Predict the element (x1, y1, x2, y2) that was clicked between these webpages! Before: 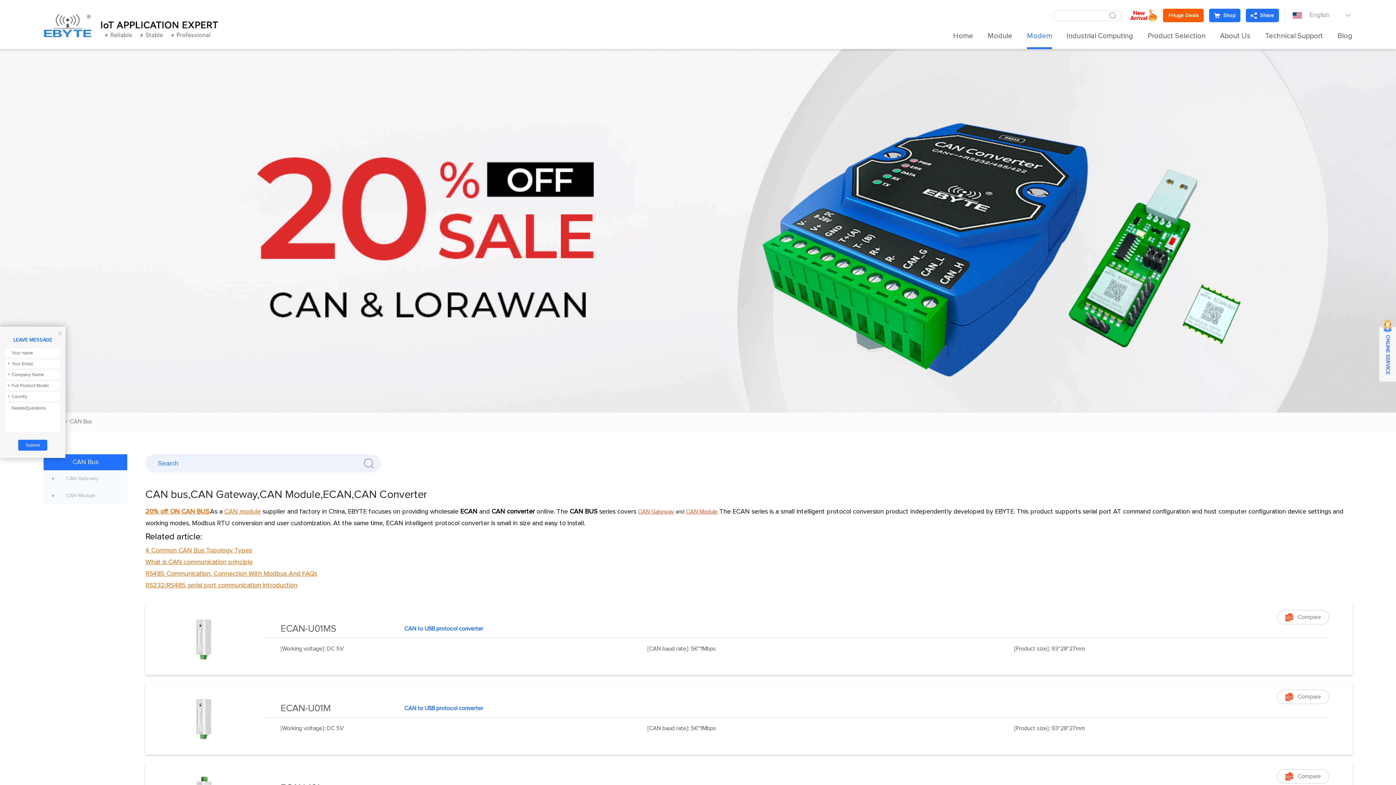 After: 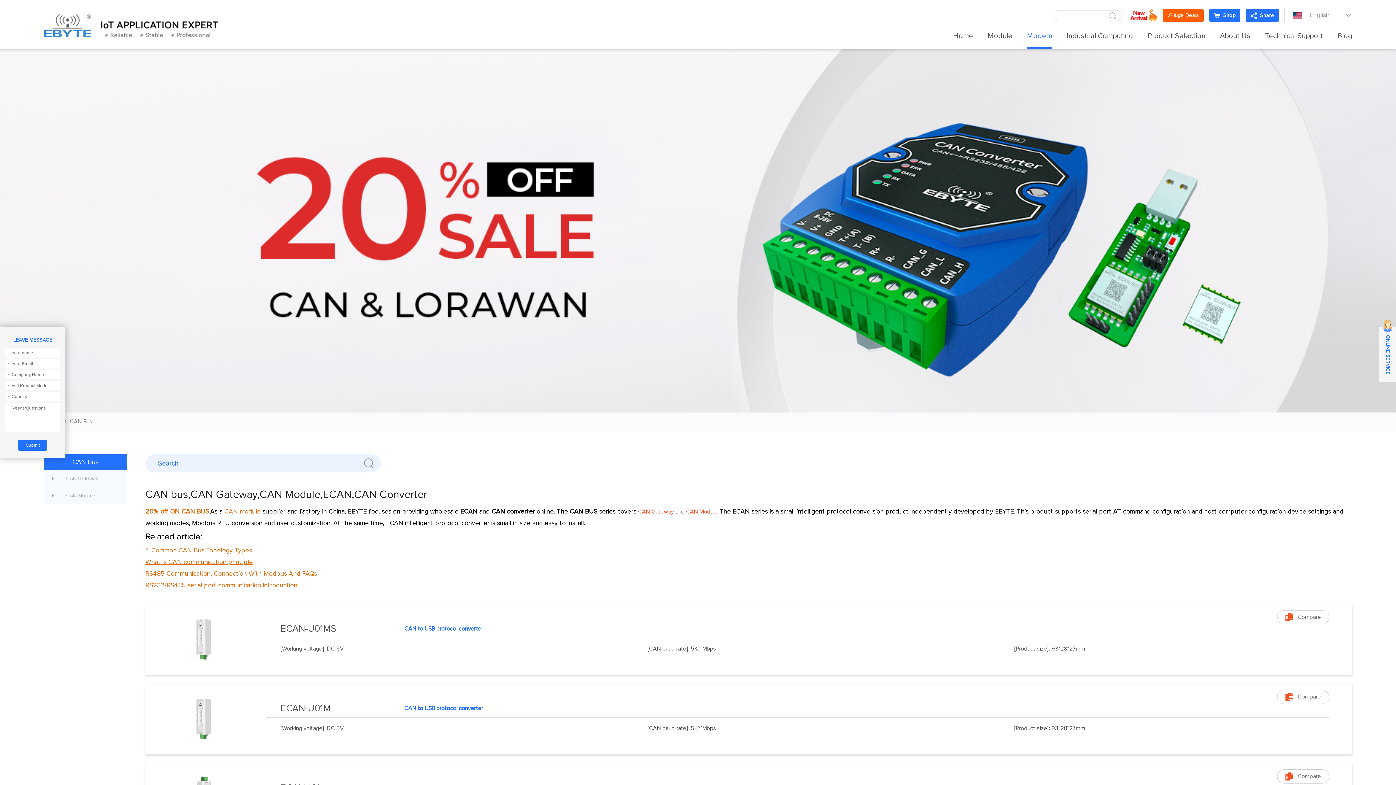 Action: label: CAN Bus bbox: (69, 416, 92, 426)